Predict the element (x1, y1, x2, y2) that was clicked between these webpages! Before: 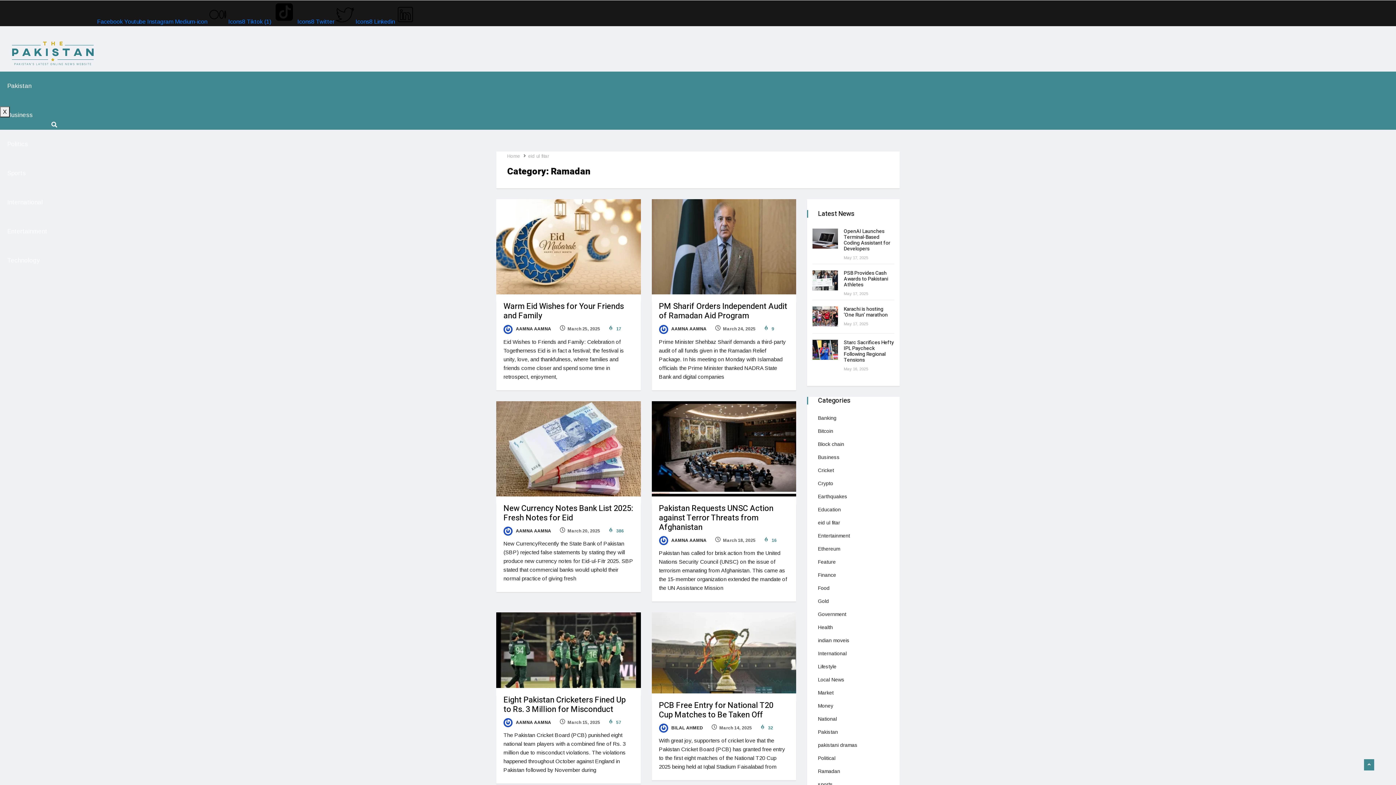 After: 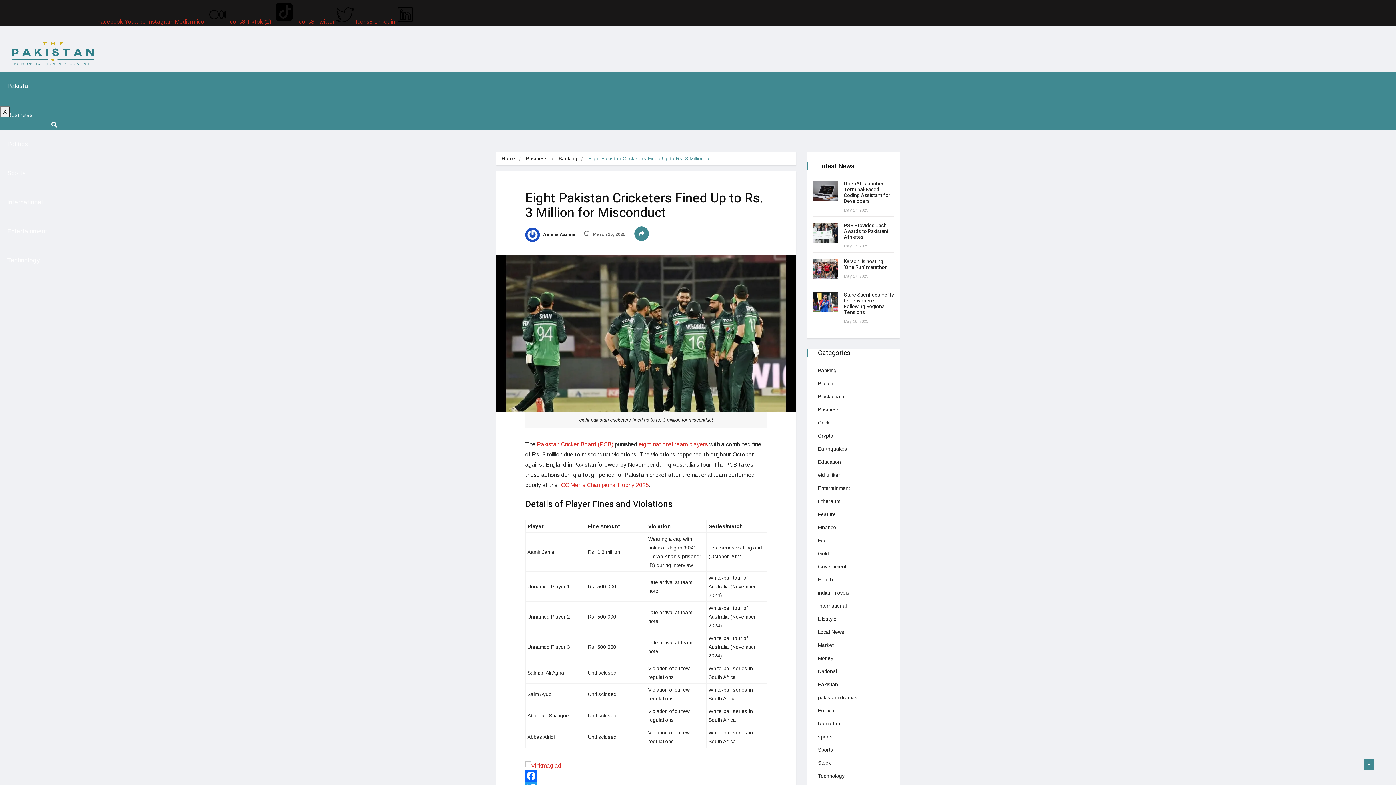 Action: bbox: (496, 646, 640, 653)